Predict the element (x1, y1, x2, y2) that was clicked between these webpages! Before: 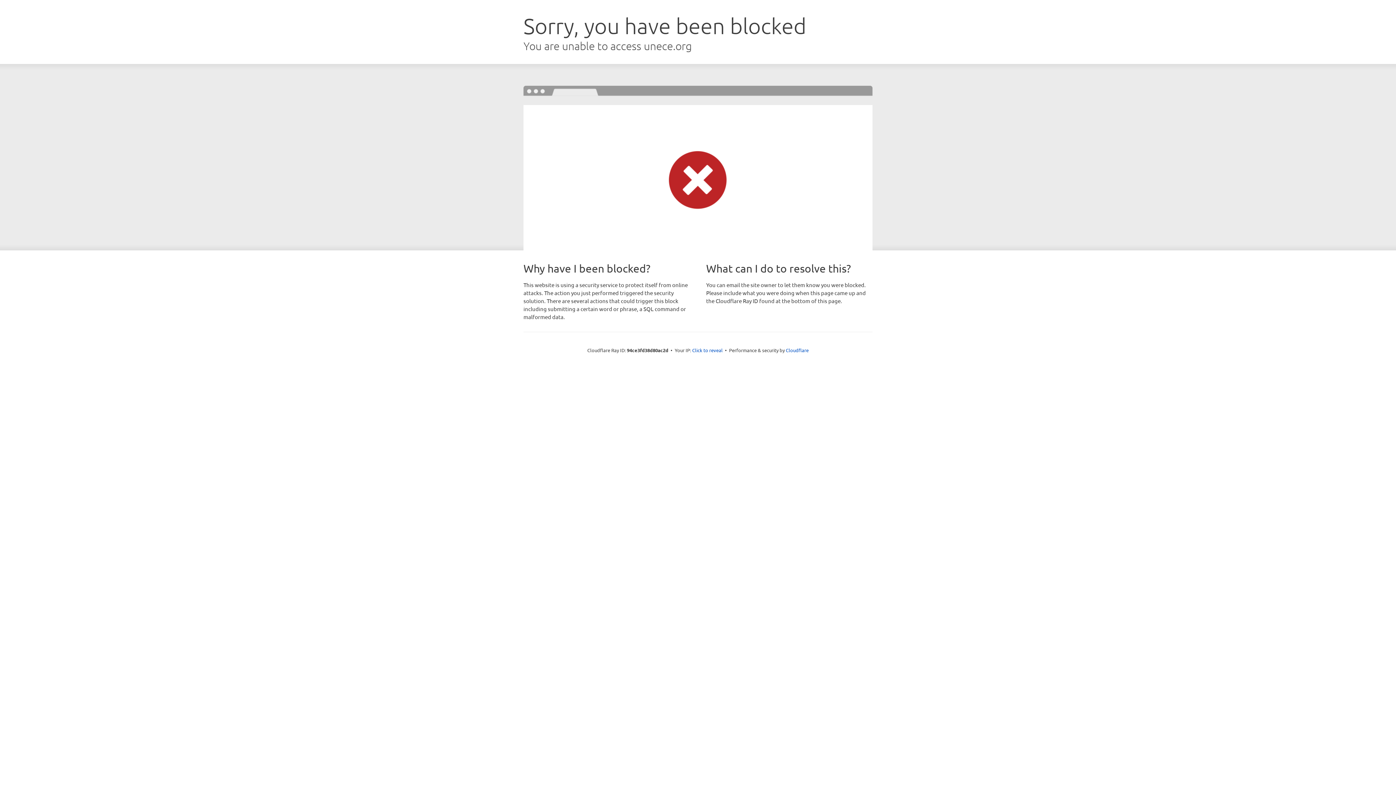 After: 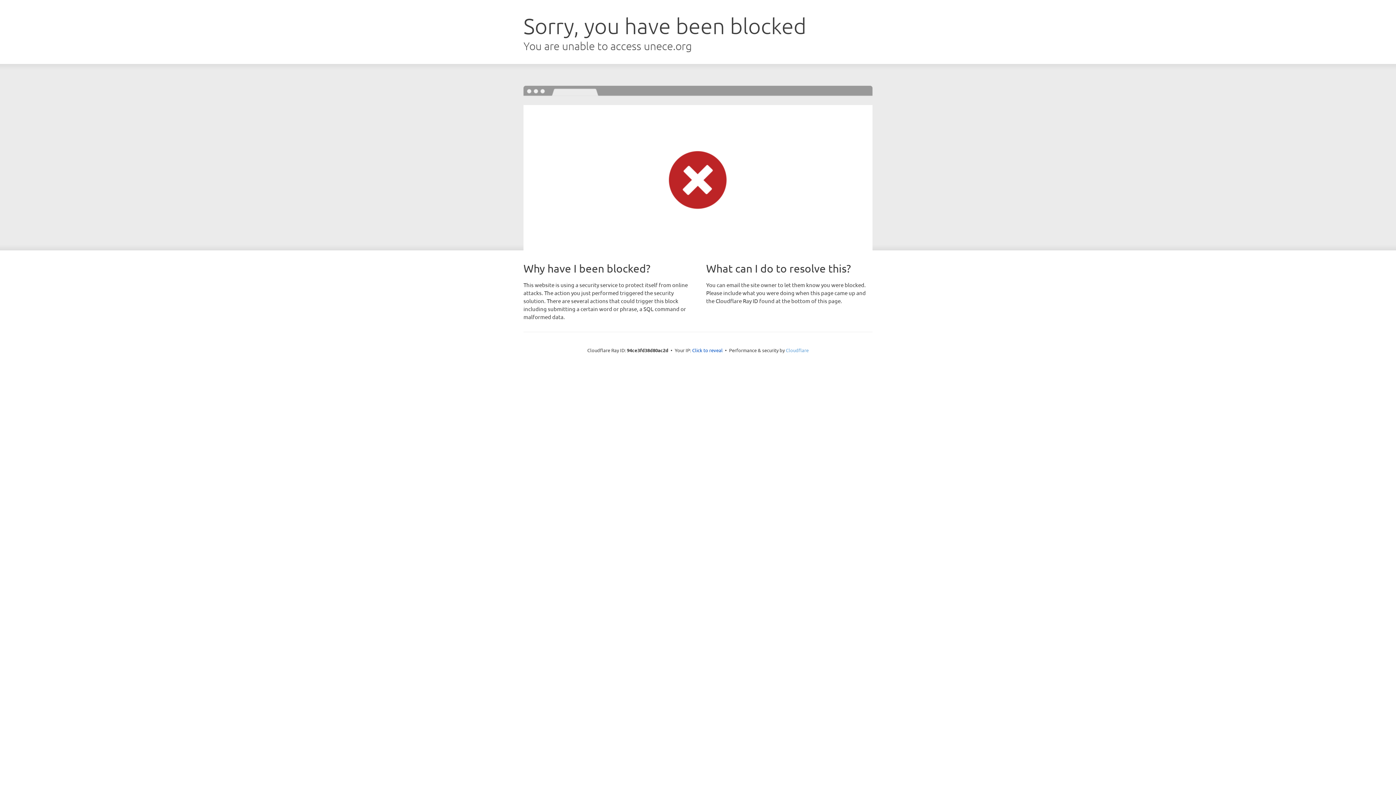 Action: label: Cloudflare bbox: (786, 347, 808, 353)